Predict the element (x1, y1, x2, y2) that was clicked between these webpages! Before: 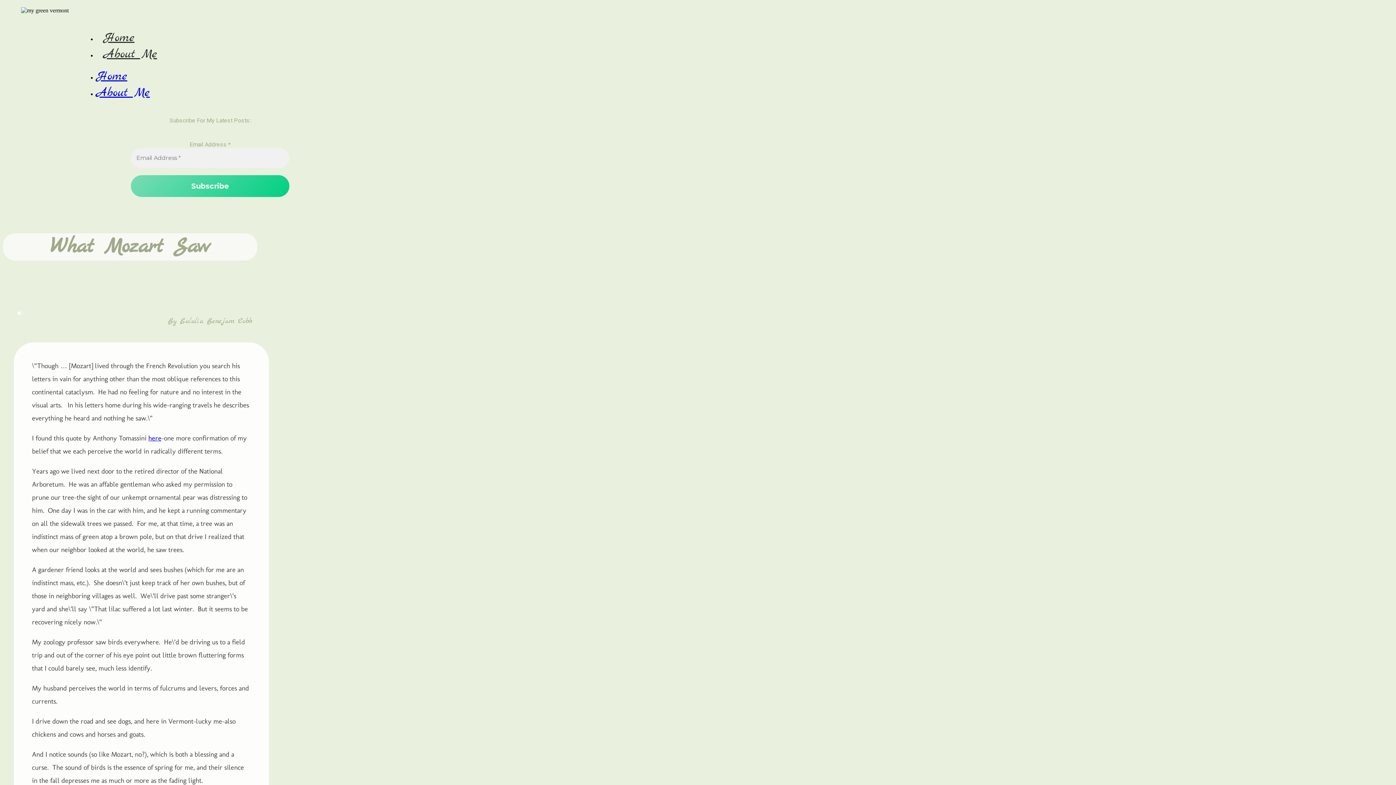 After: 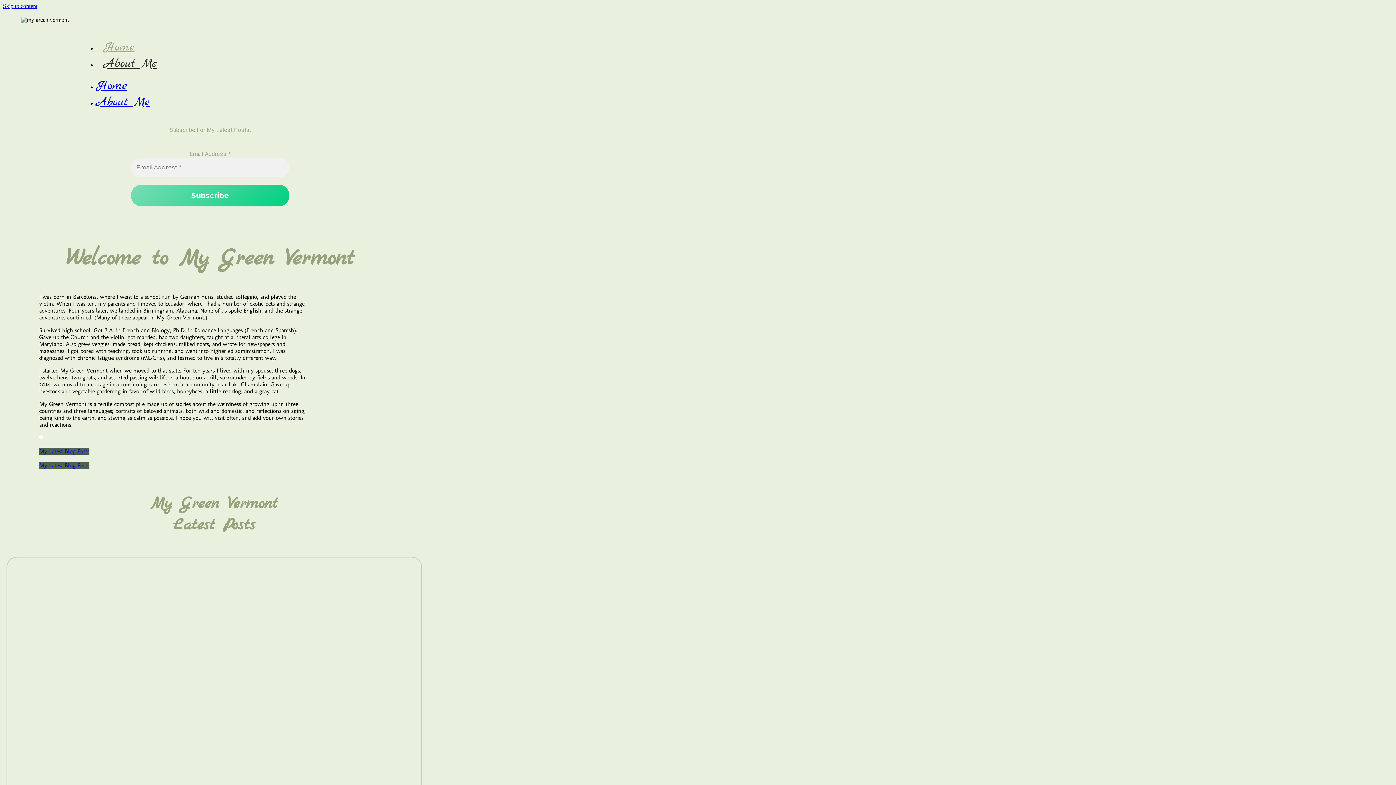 Action: bbox: (96, 68, 127, 84) label: Home